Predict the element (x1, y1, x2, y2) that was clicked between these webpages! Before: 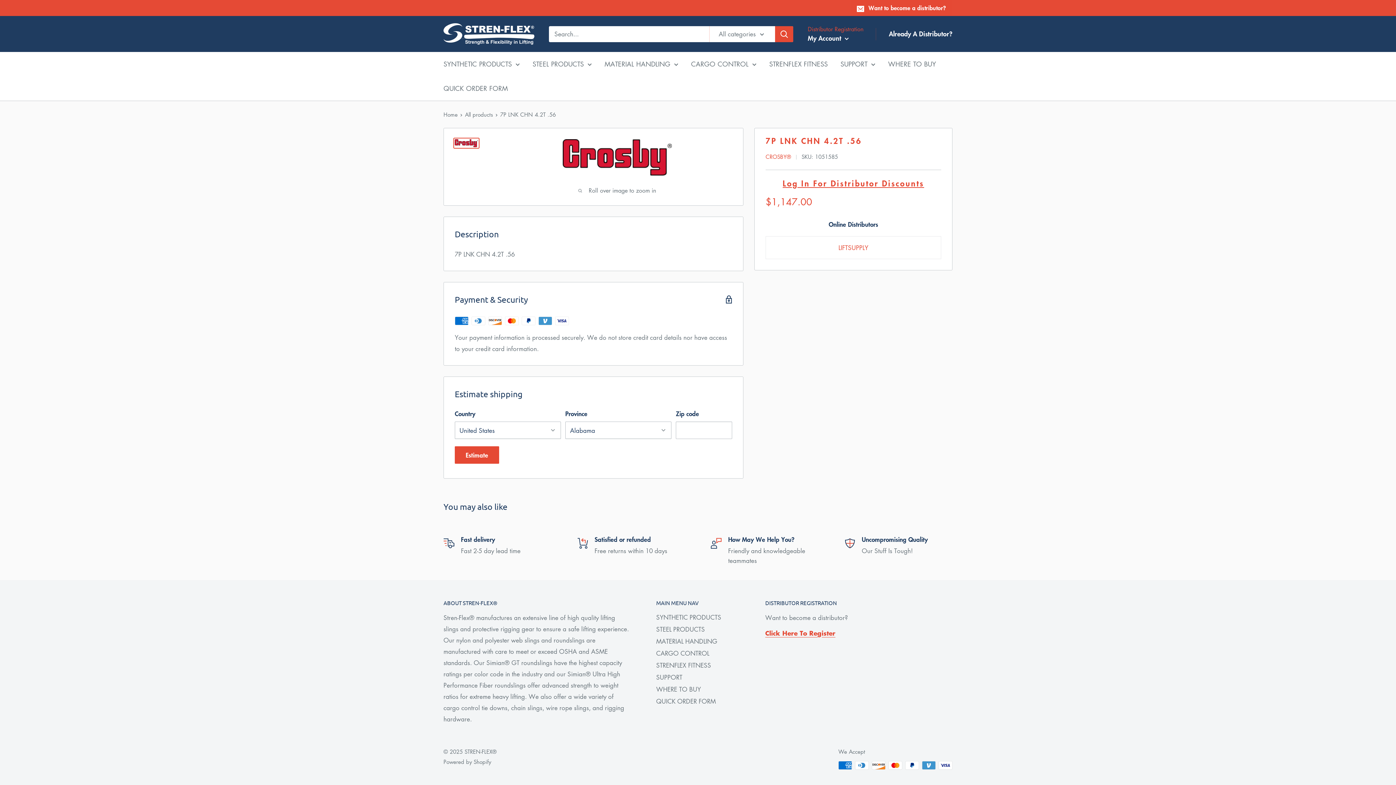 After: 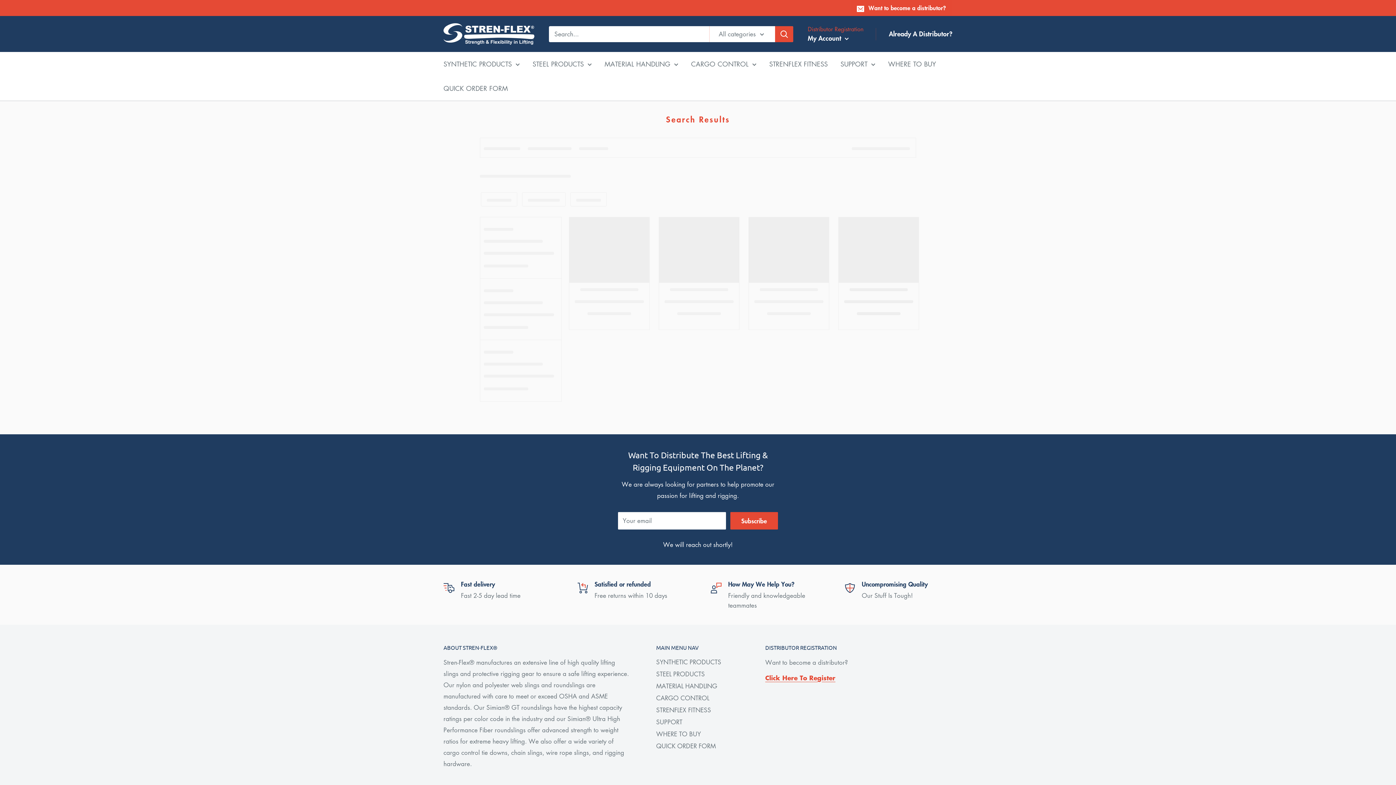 Action: bbox: (775, 26, 793, 42) label: Search